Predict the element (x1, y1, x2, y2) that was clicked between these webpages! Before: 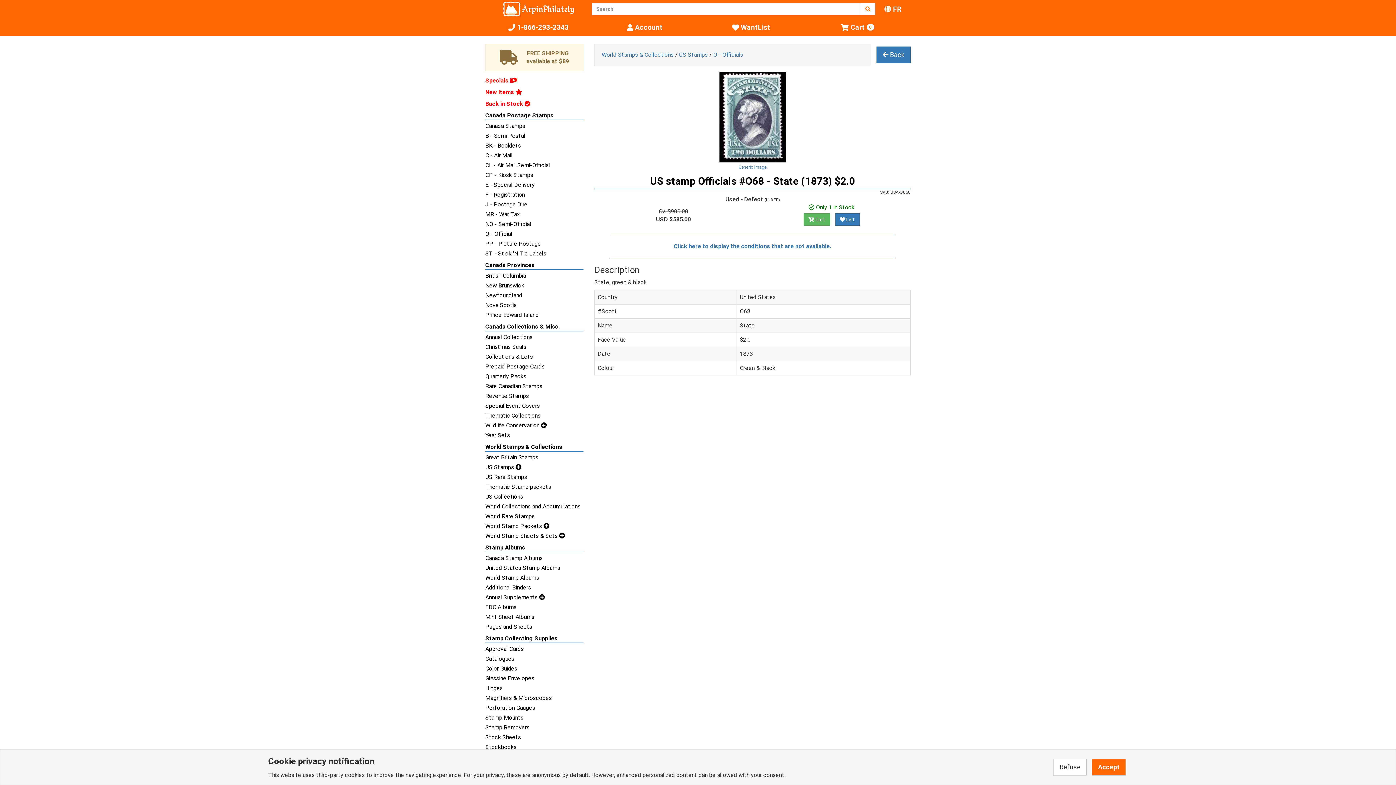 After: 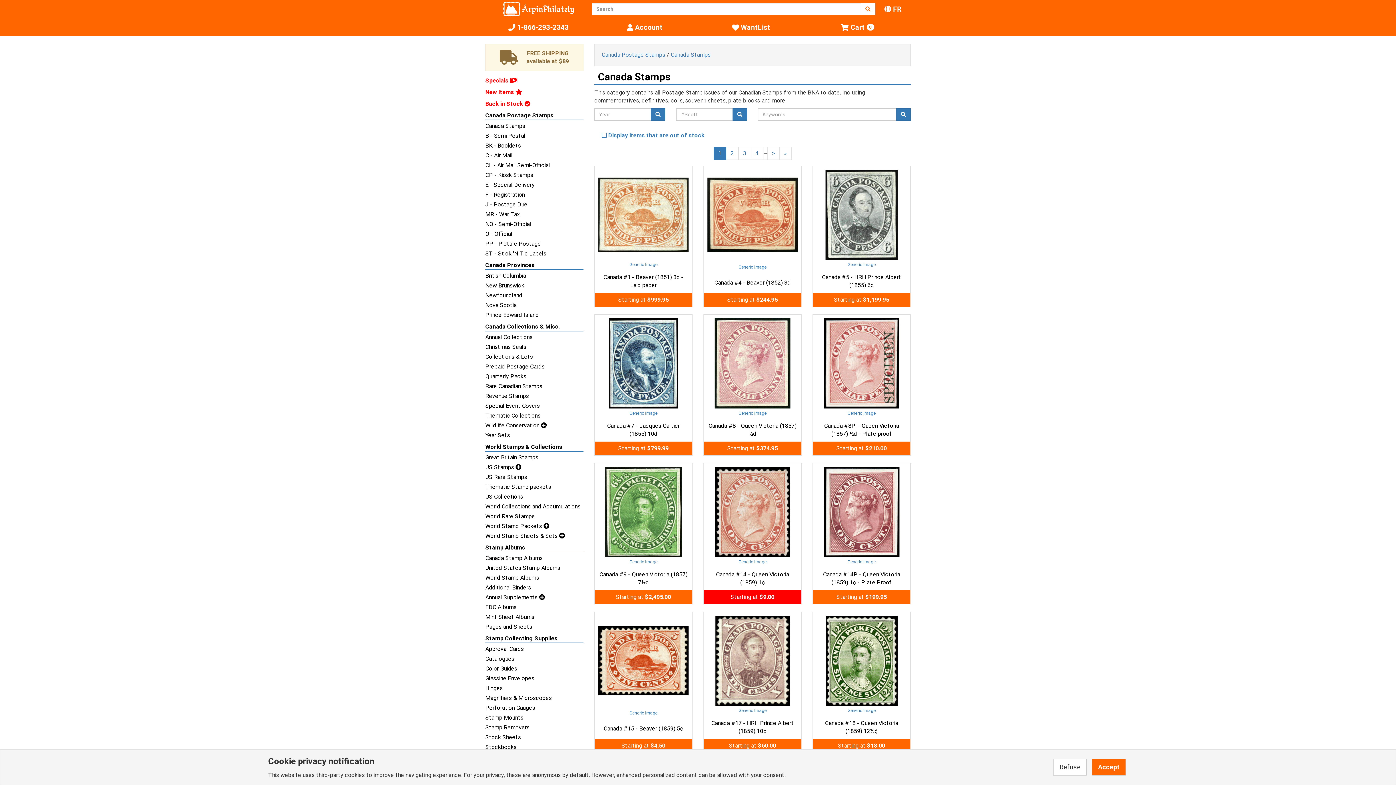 Action: label: Canada Stamps bbox: (485, 122, 583, 130)